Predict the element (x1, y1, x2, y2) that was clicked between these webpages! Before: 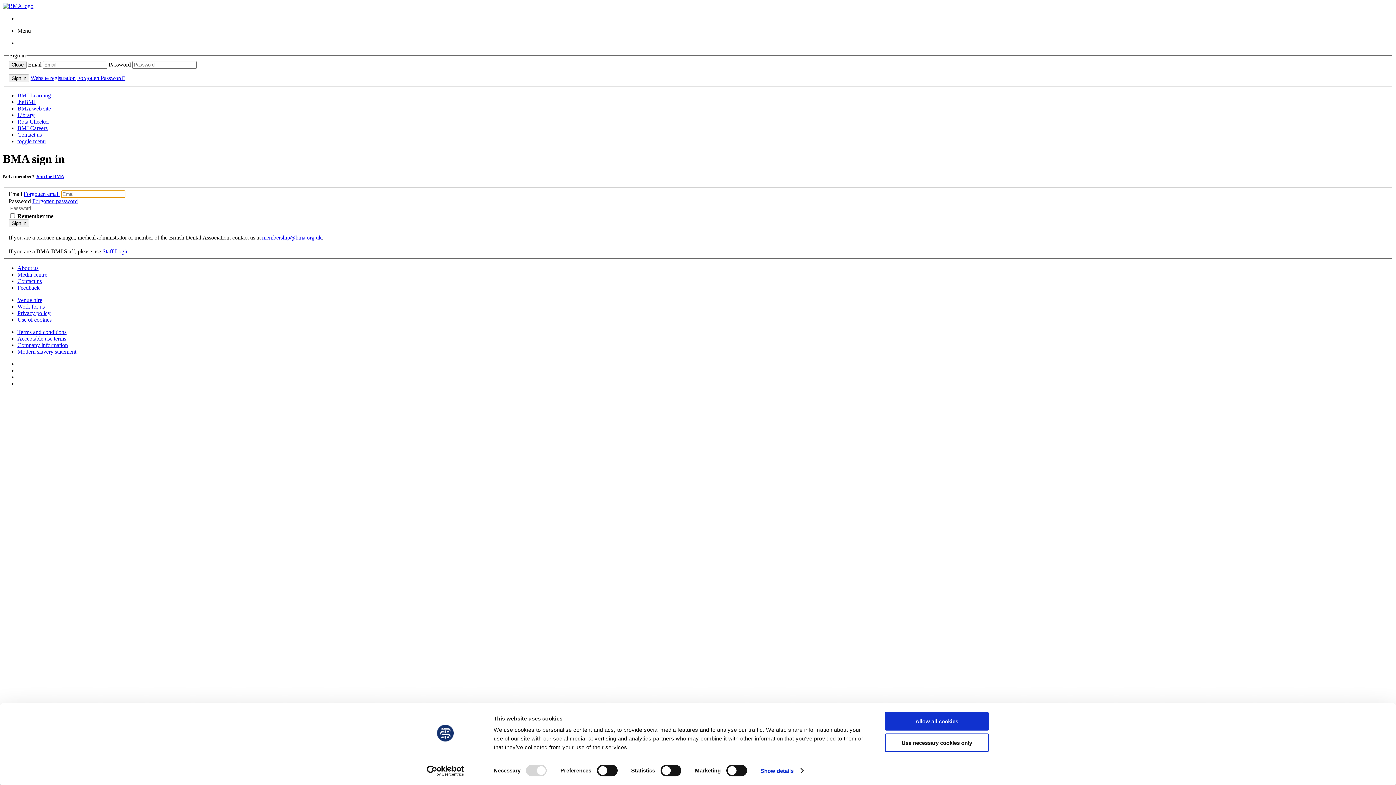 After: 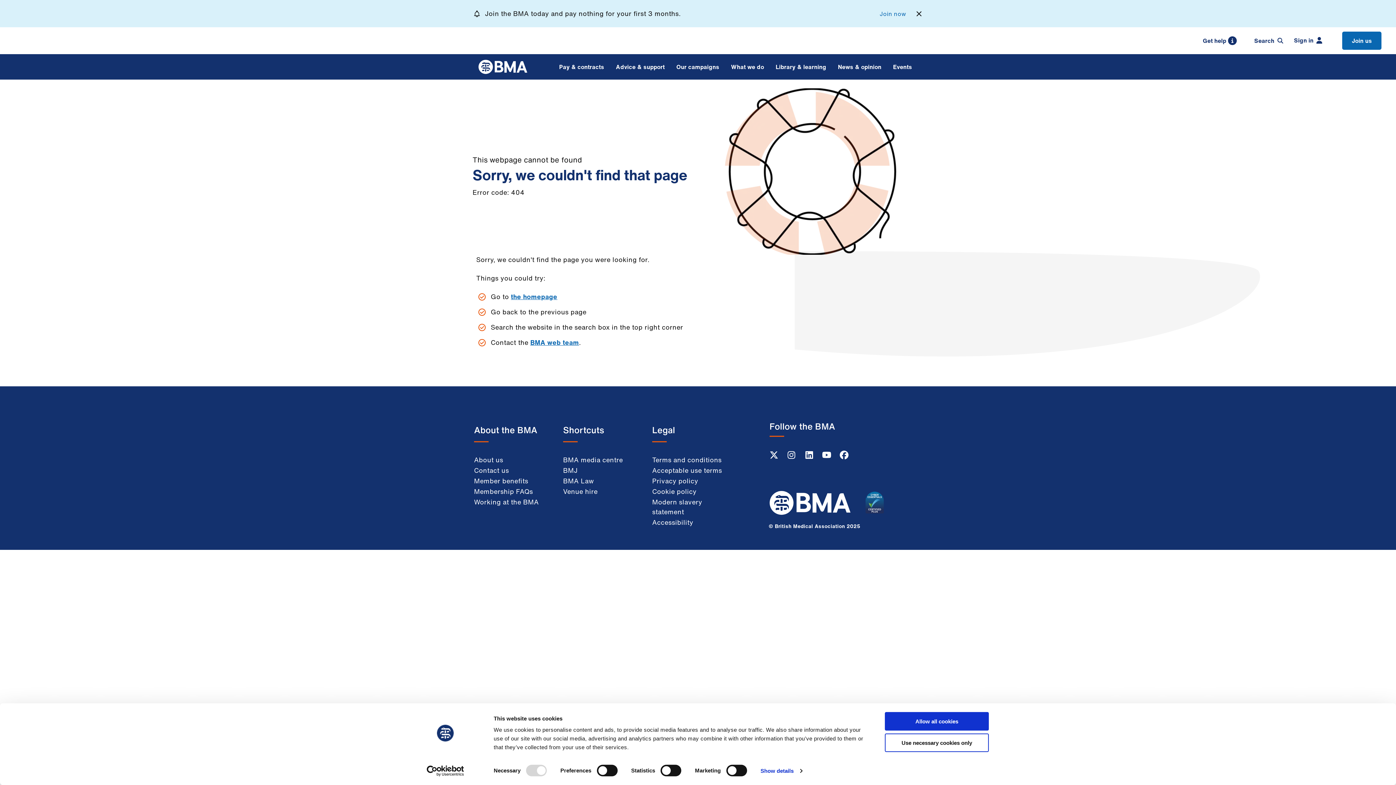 Action: label: Terms and conditions bbox: (17, 329, 66, 335)